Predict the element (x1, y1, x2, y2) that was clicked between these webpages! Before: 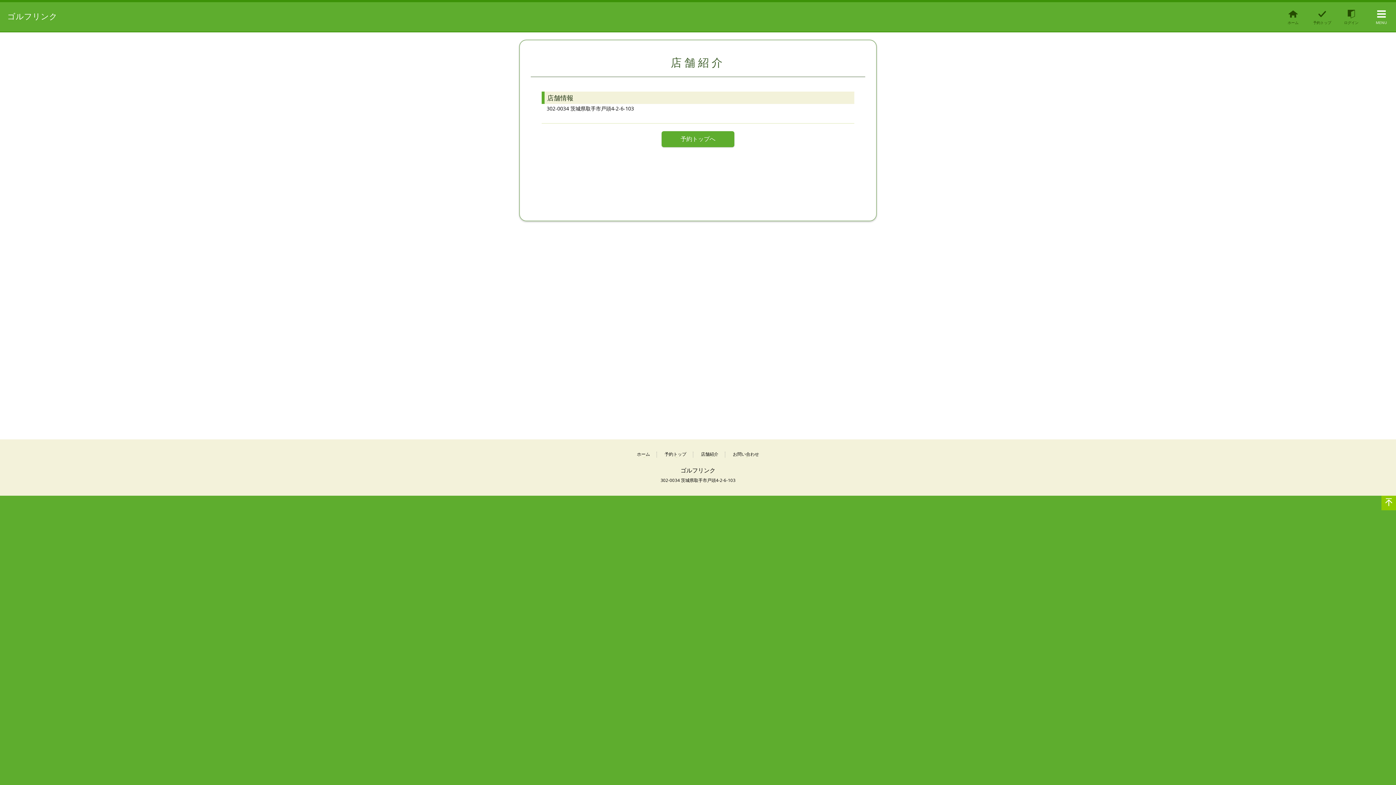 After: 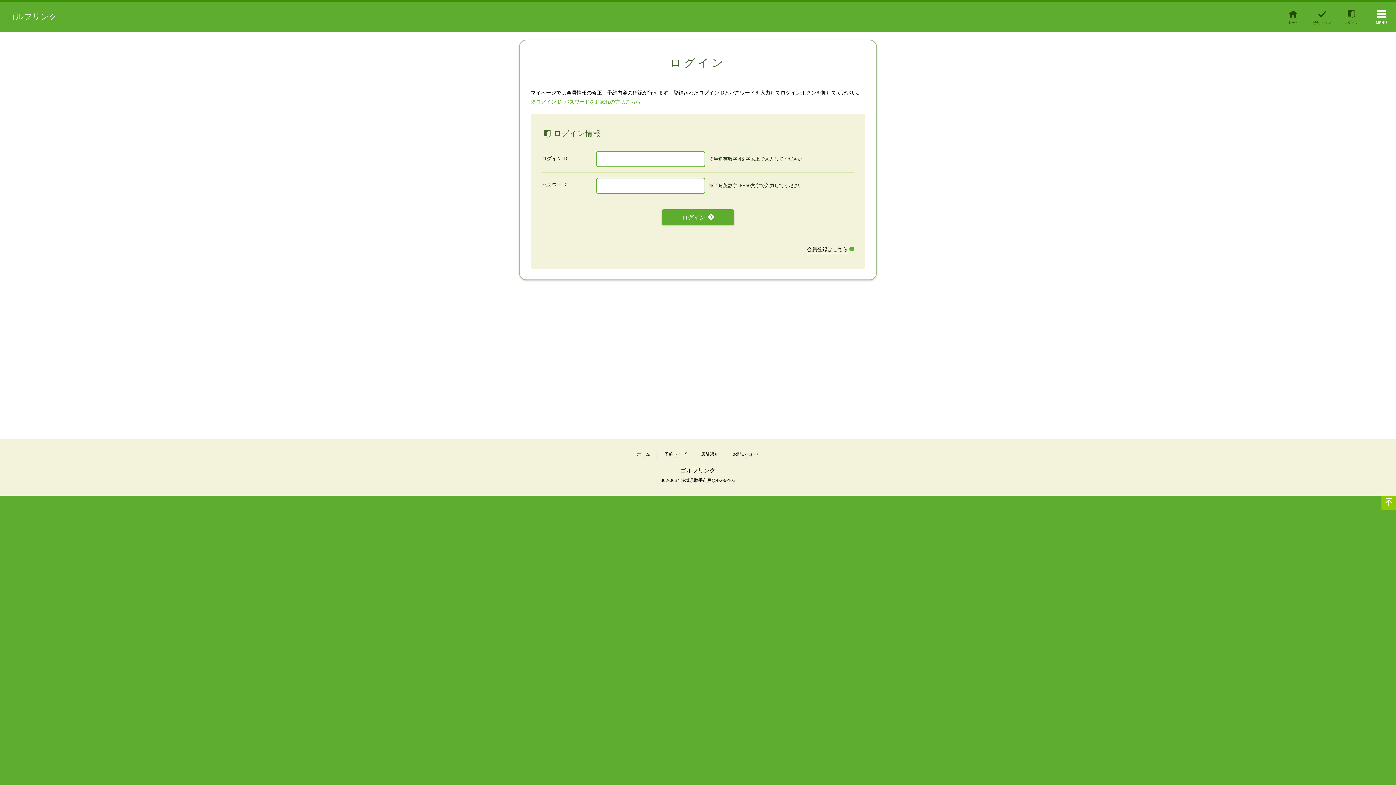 Action: bbox: (1337, 2, 1366, 31) label: ログイン